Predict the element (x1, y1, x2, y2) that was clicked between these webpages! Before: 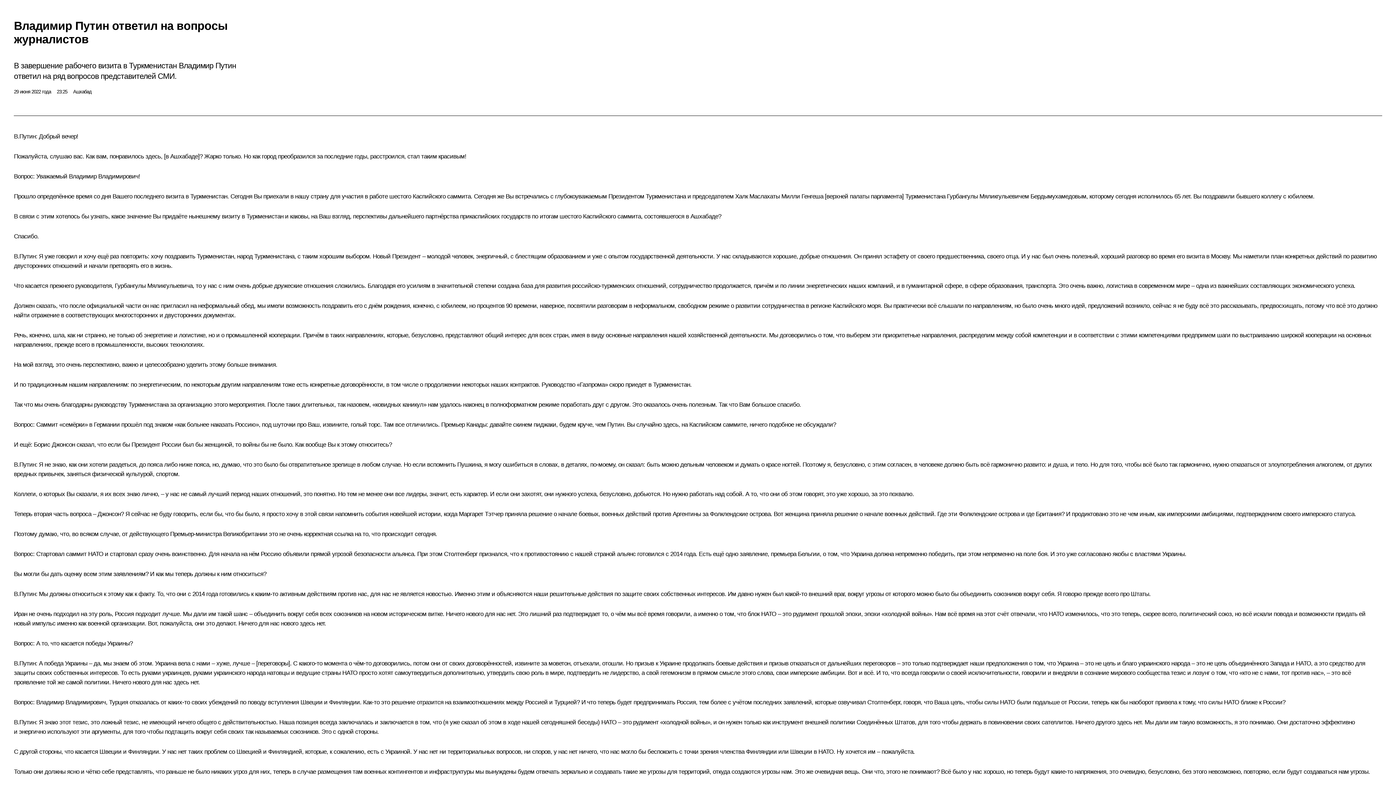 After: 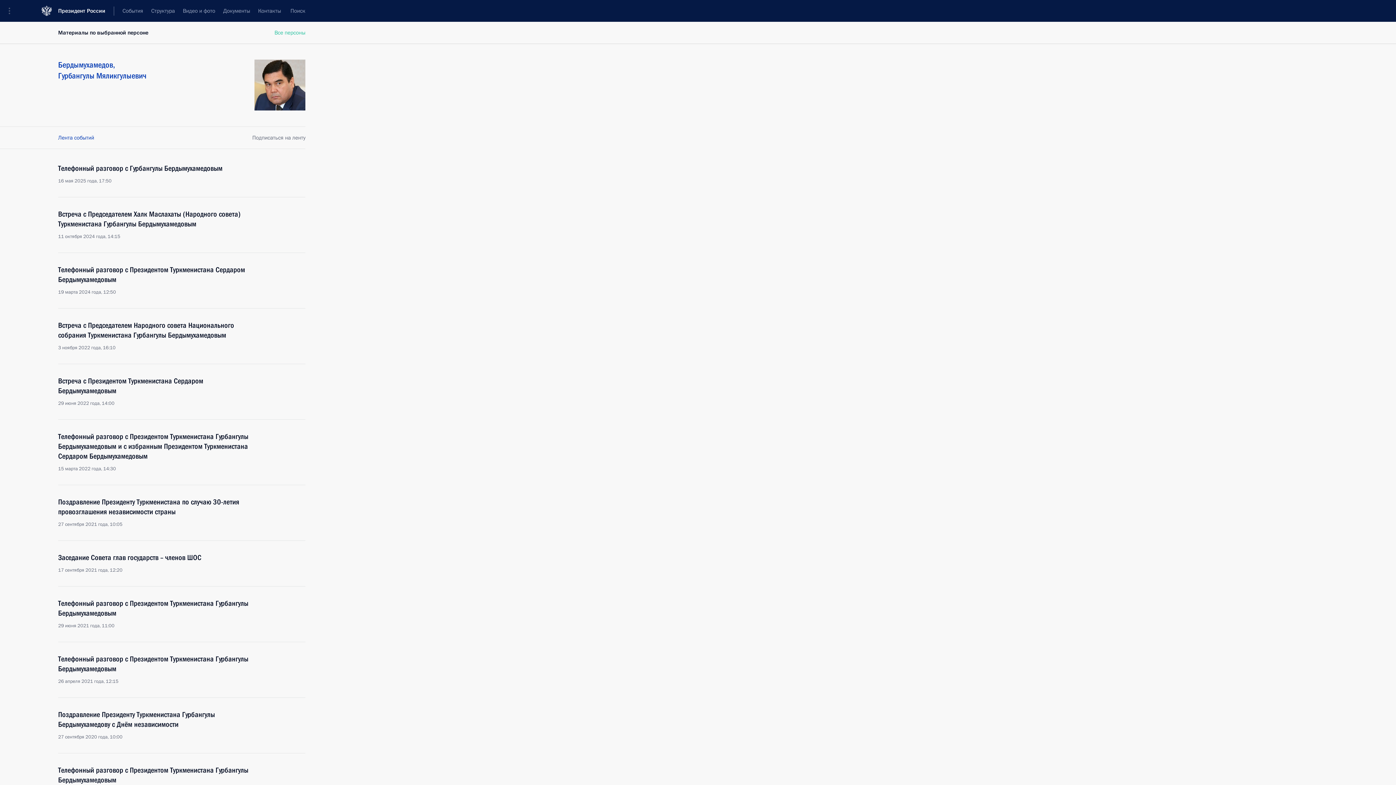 Action: bbox: (947, 192, 1086, 199) label: Гурбангулы Мяликгулыевичем Бердымухамедовым